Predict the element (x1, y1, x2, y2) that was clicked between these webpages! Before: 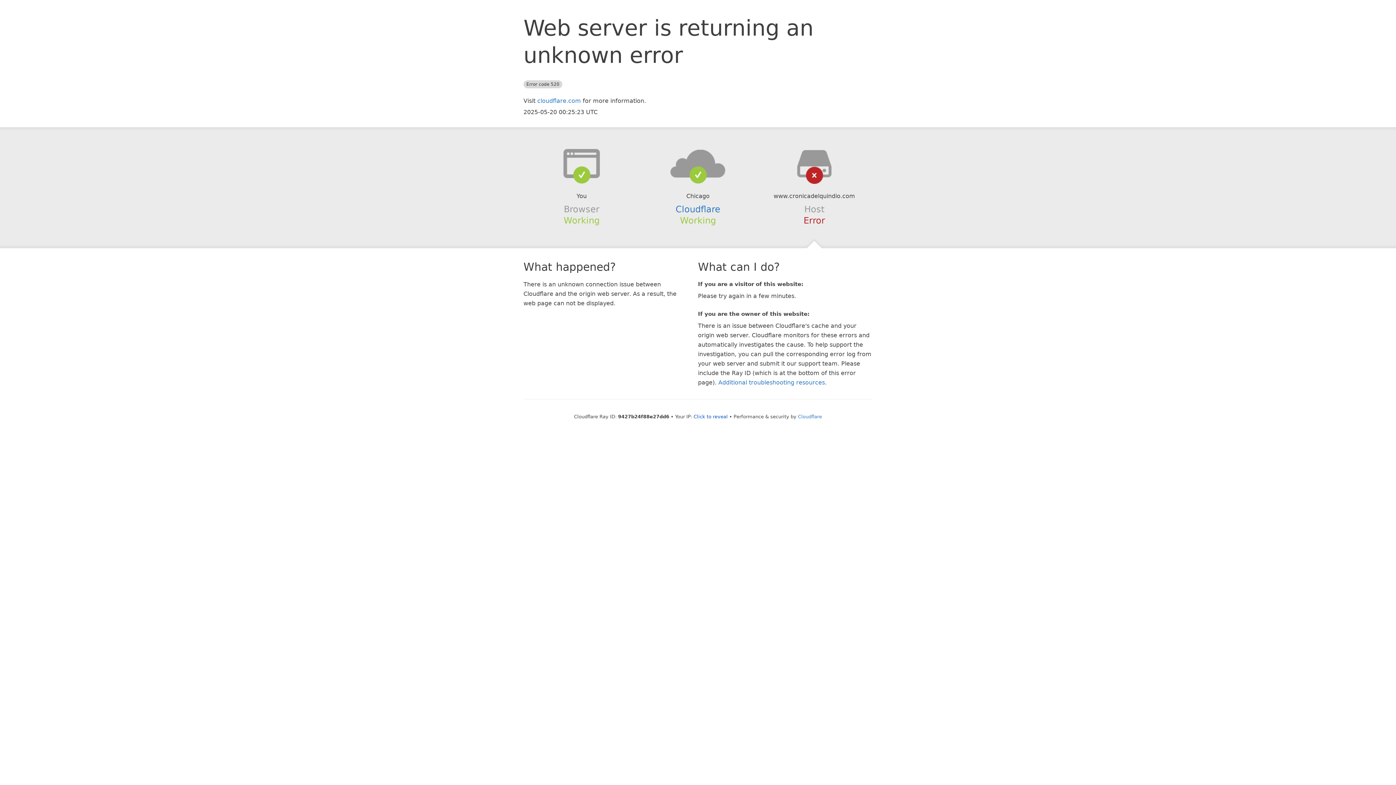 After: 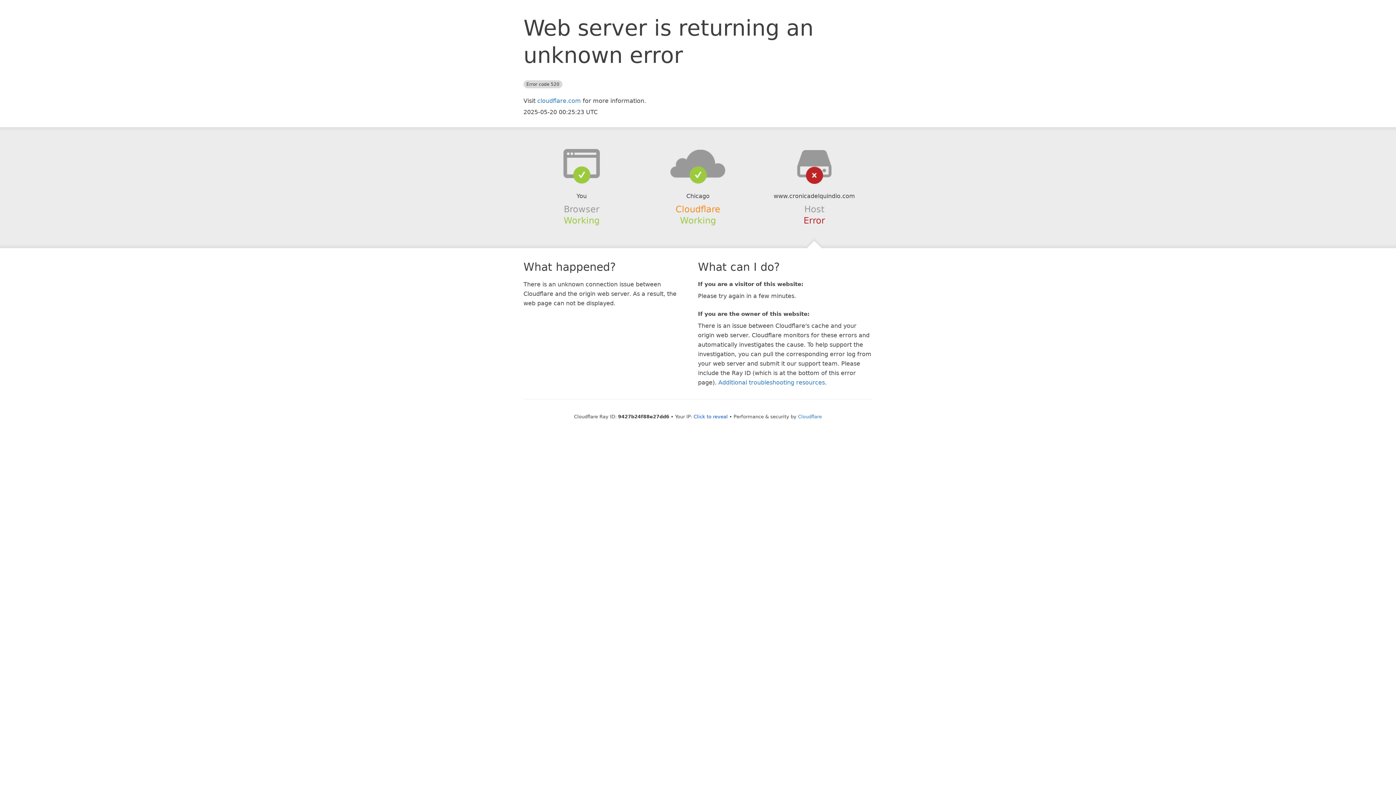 Action: bbox: (675, 204, 720, 214) label: Cloudflare